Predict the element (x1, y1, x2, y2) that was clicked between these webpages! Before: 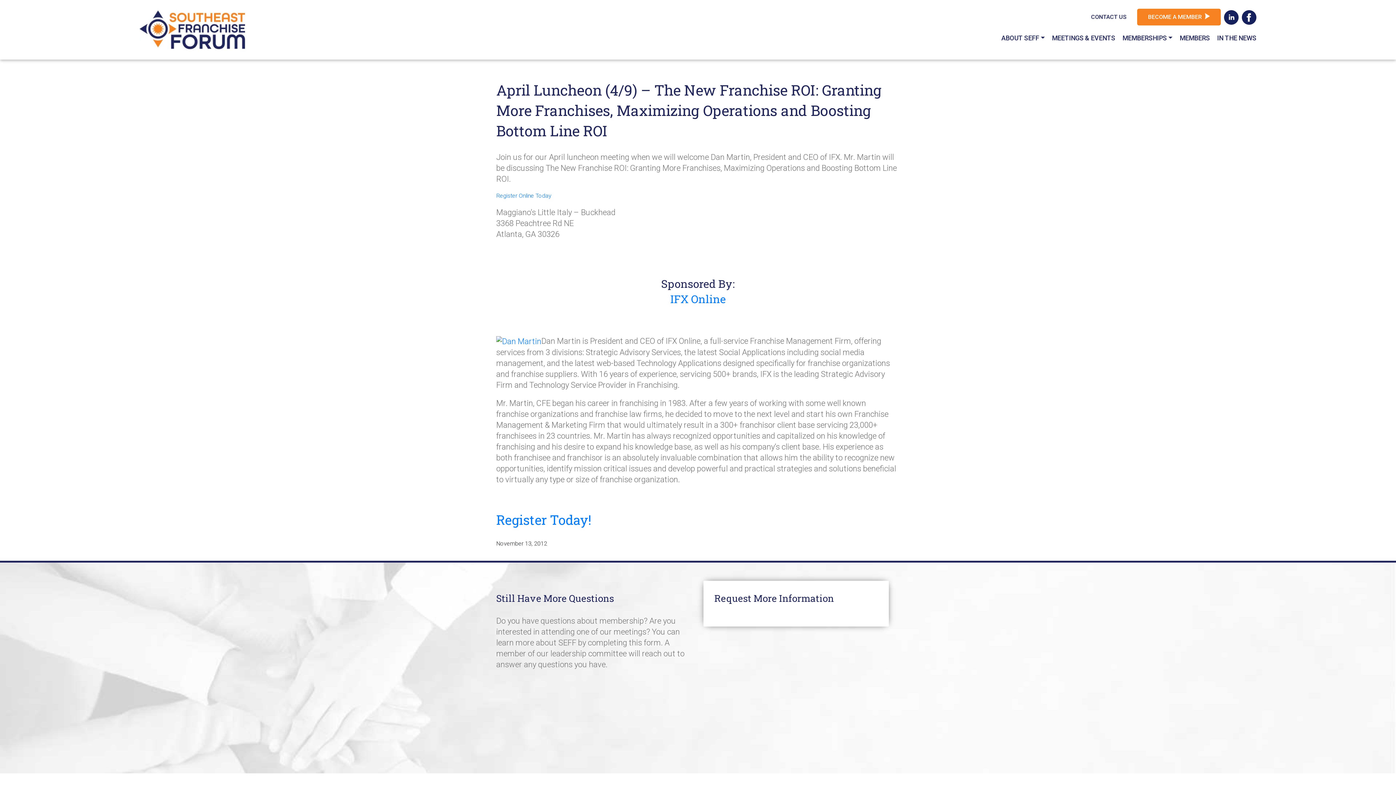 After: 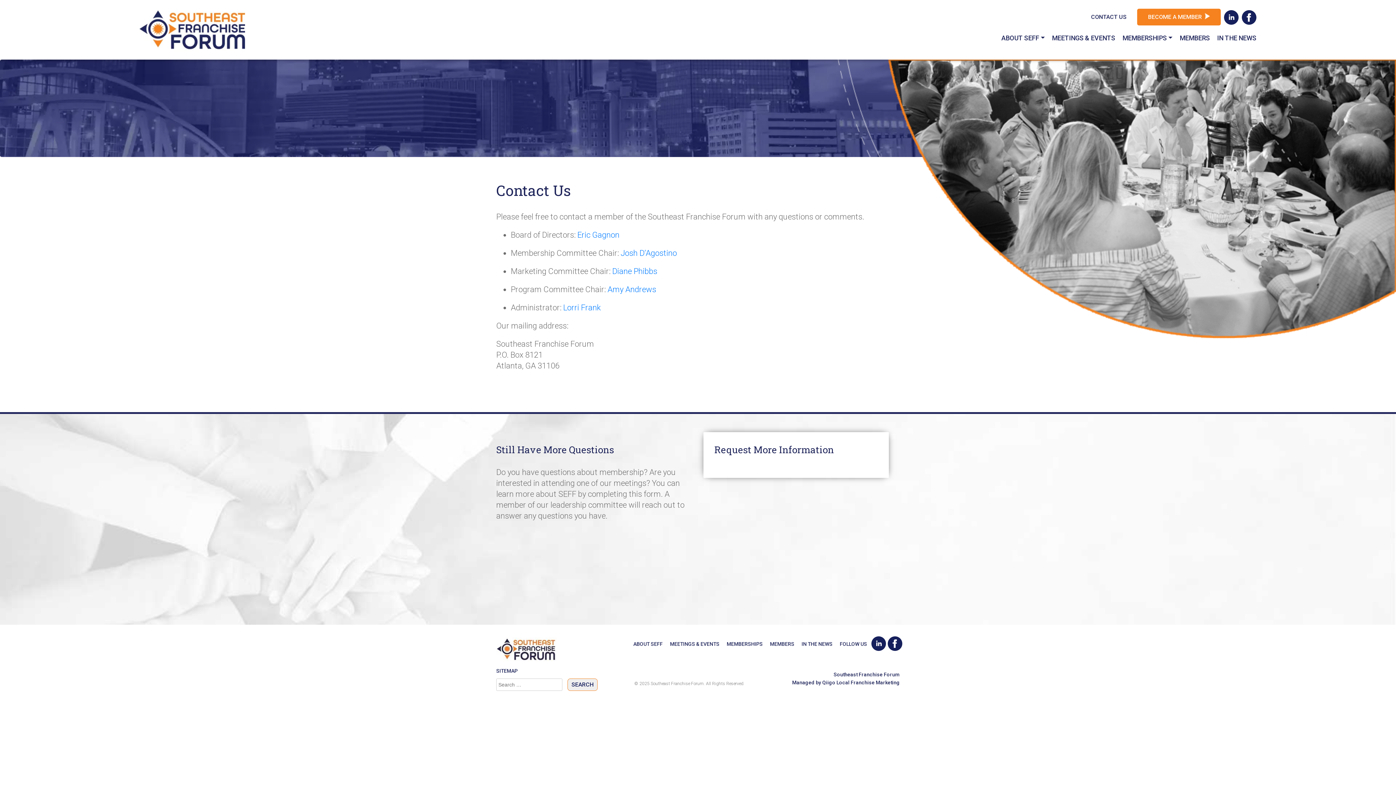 Action: label: CONTACT US bbox: (1091, 13, 1126, 21)